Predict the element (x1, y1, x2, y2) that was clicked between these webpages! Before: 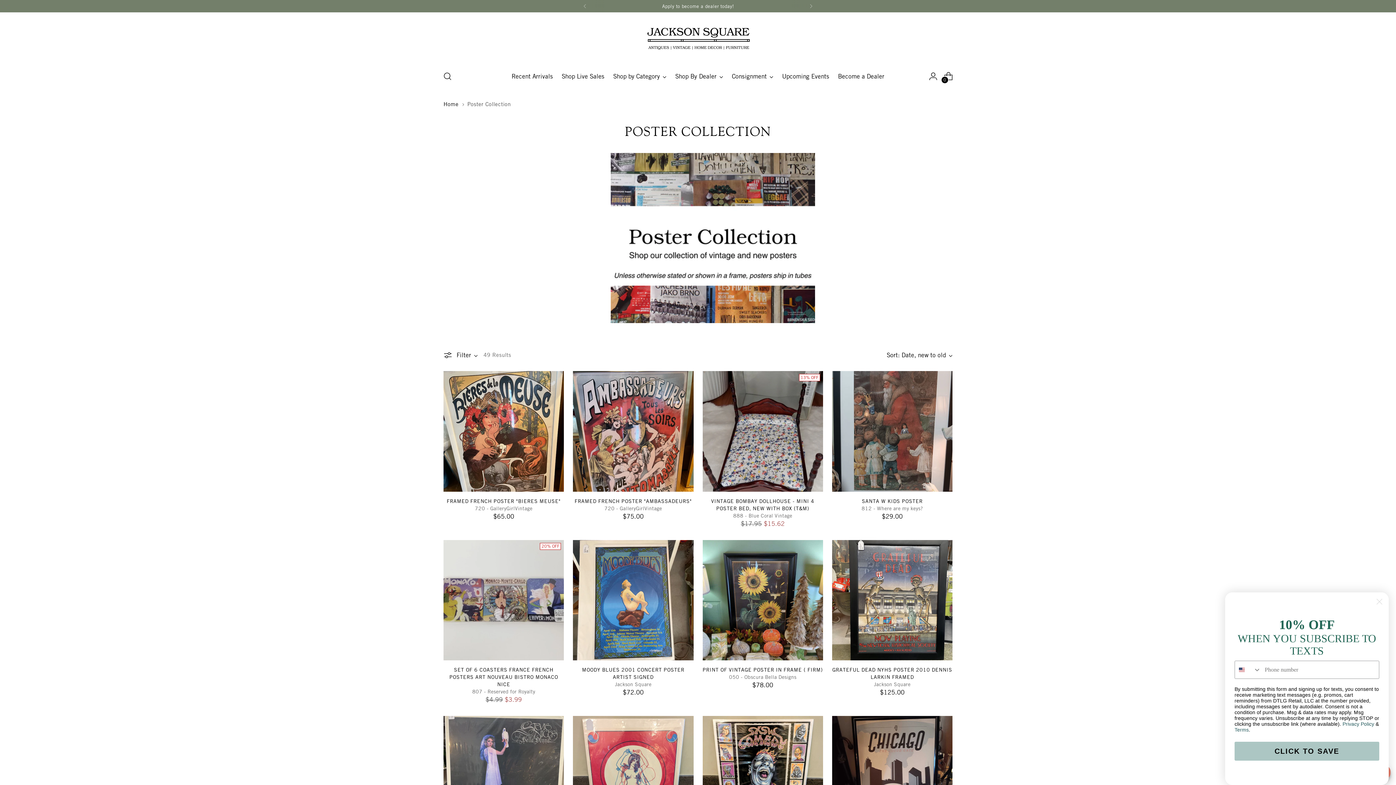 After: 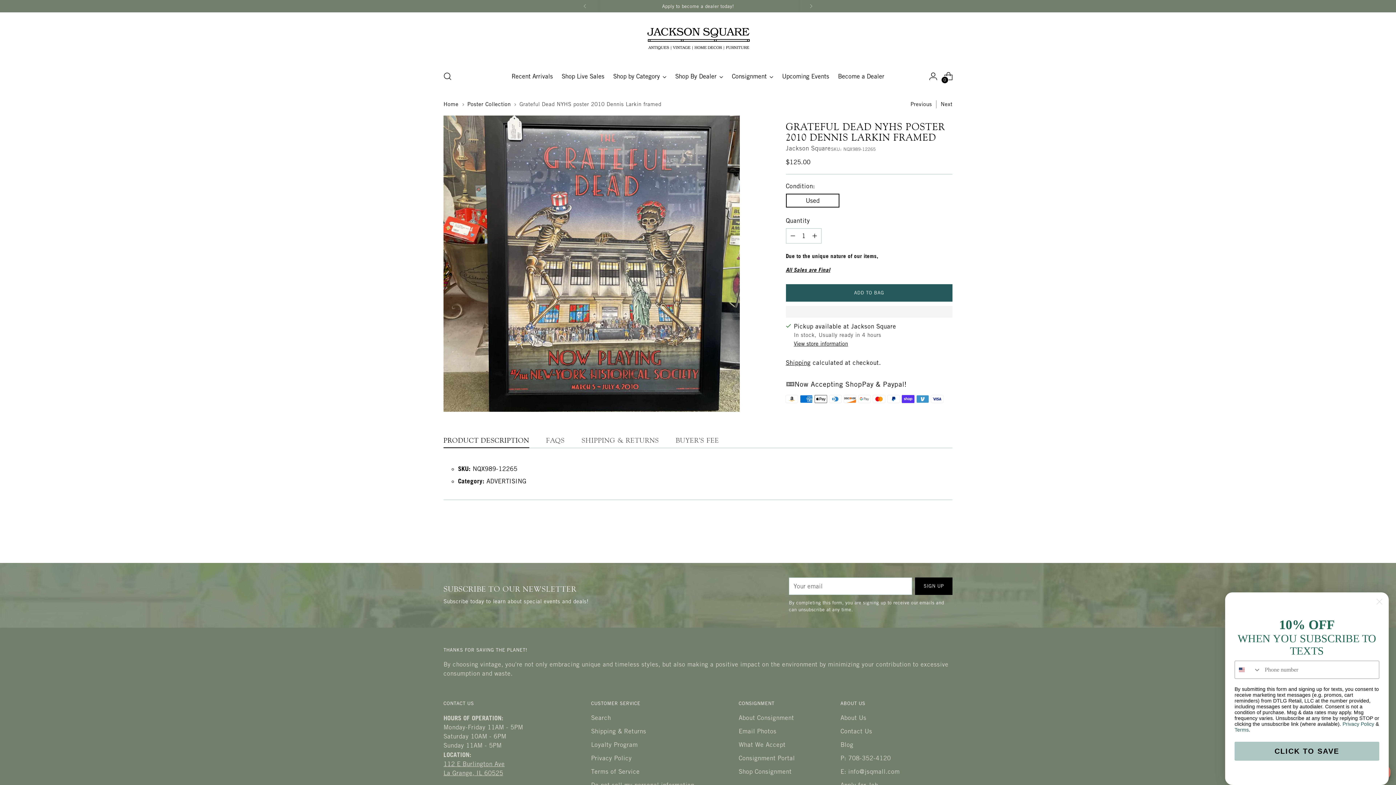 Action: label: Grateful Dead NYHS poster 2010 Dennis Larkin framed bbox: (832, 540, 952, 660)